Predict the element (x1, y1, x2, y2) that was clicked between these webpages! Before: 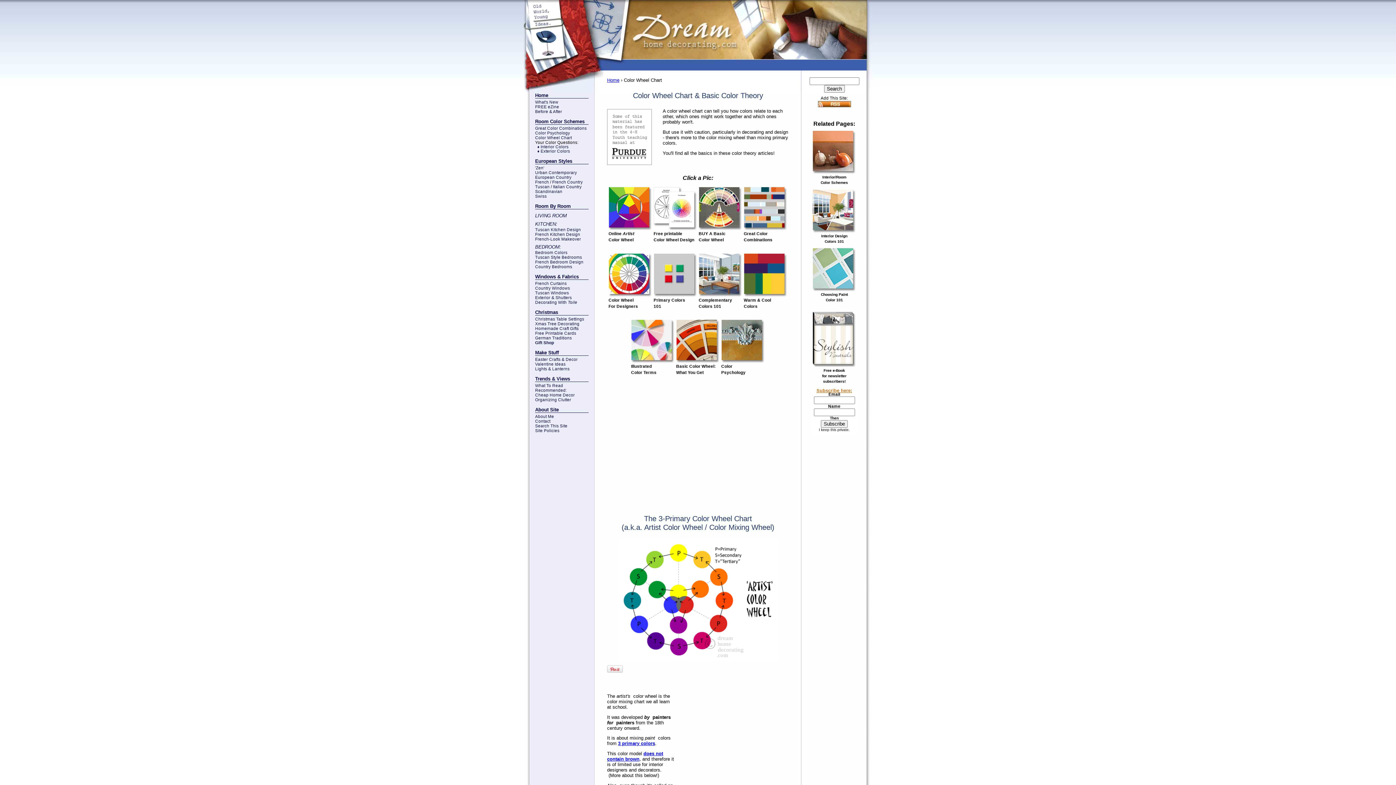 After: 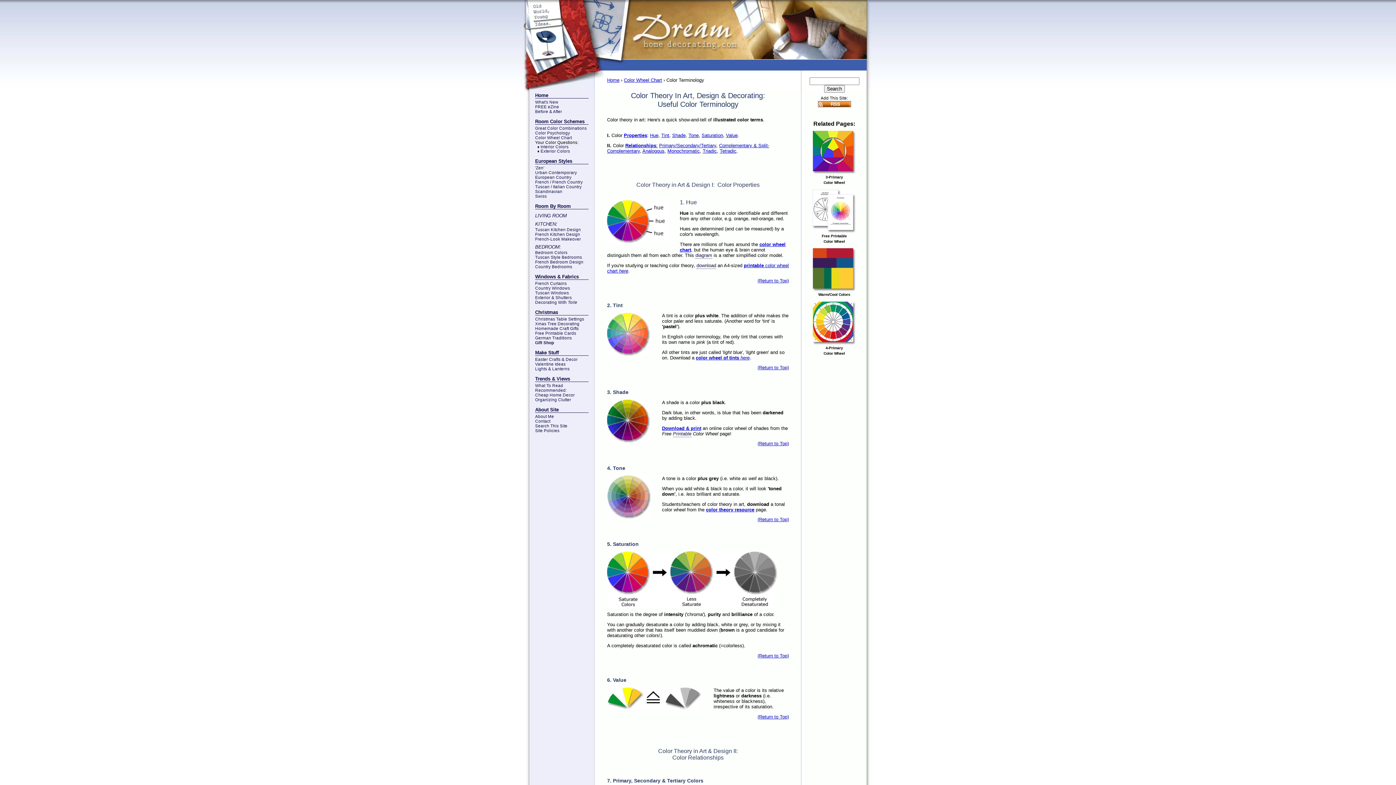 Action: bbox: (631, 359, 674, 376) label: 

Illustrated
Color Terms